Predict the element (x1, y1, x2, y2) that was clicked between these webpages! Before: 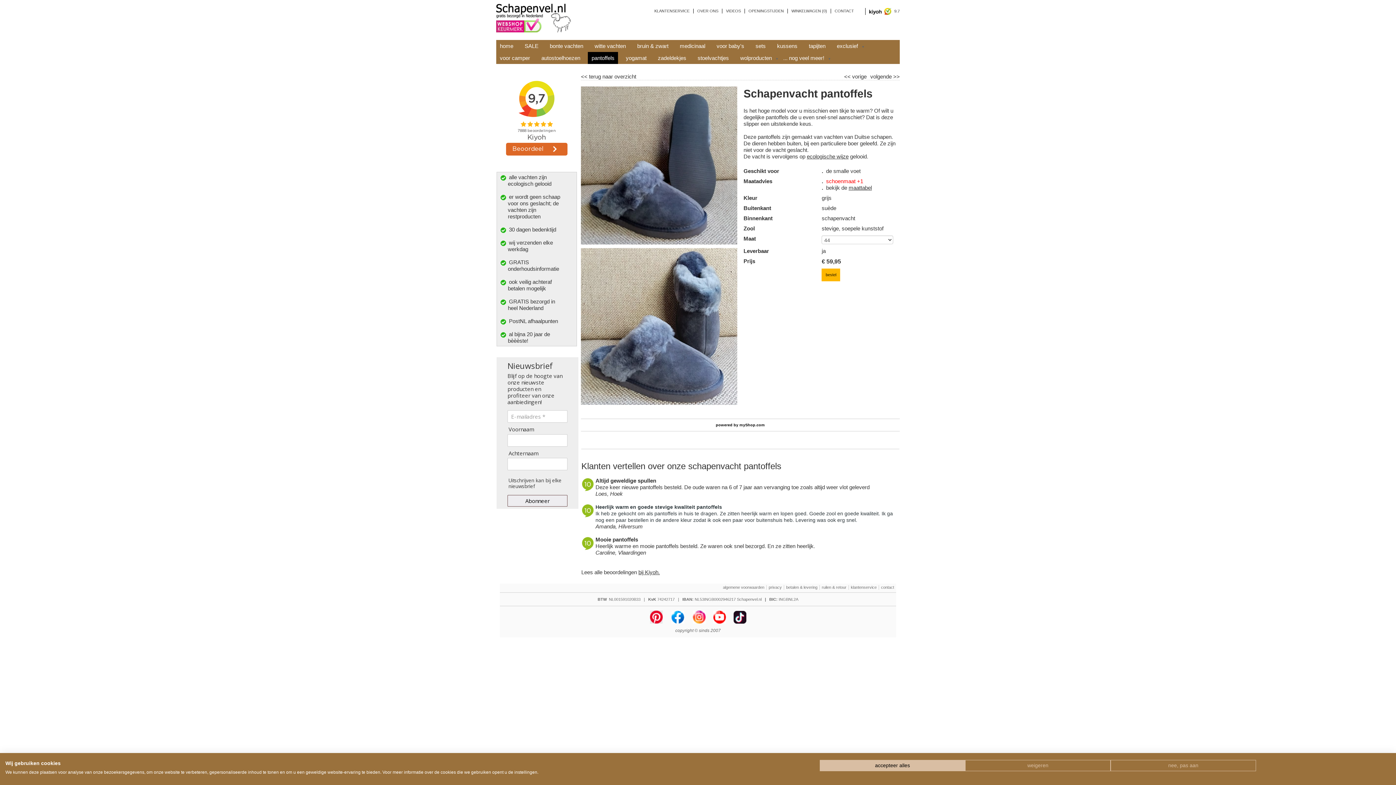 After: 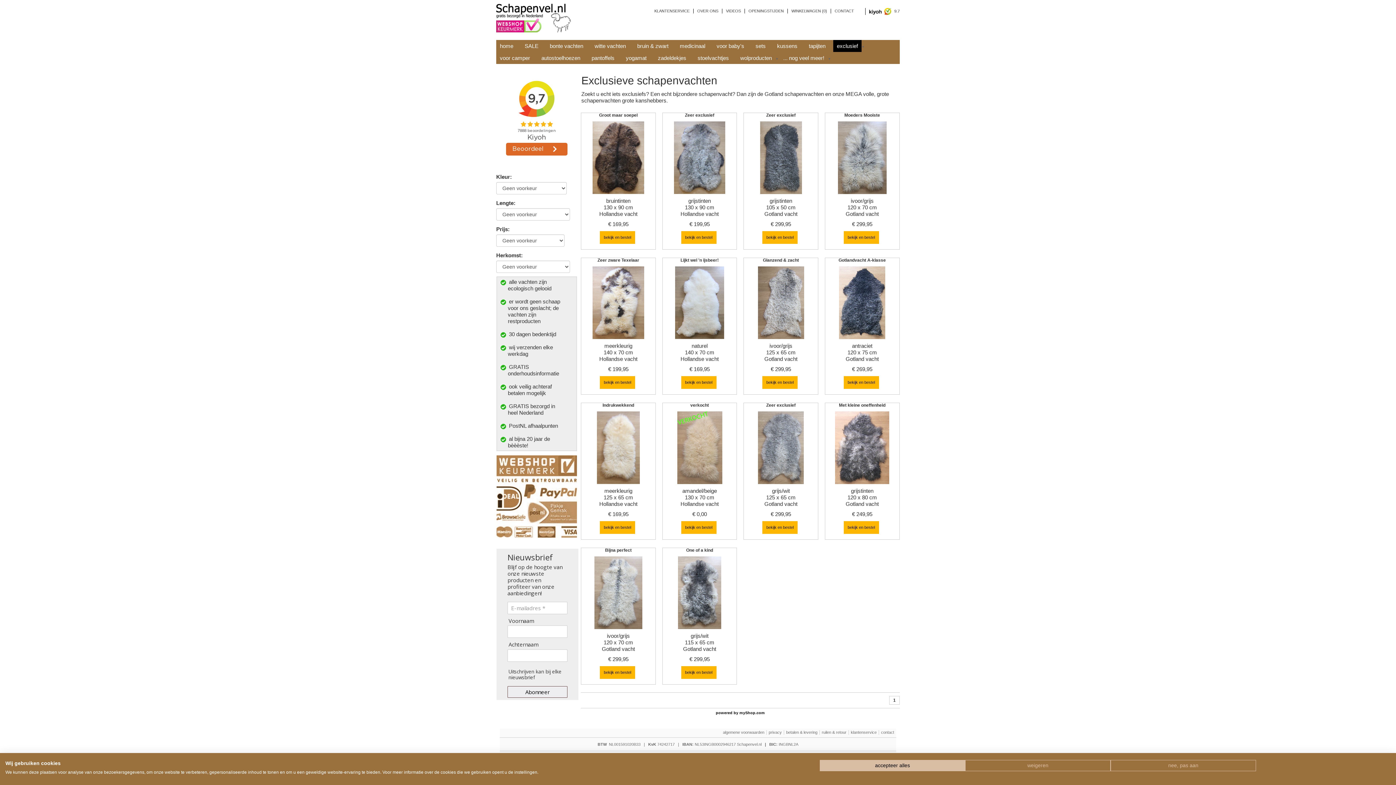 Action: label: exclusief bbox: (833, 40, 861, 52)